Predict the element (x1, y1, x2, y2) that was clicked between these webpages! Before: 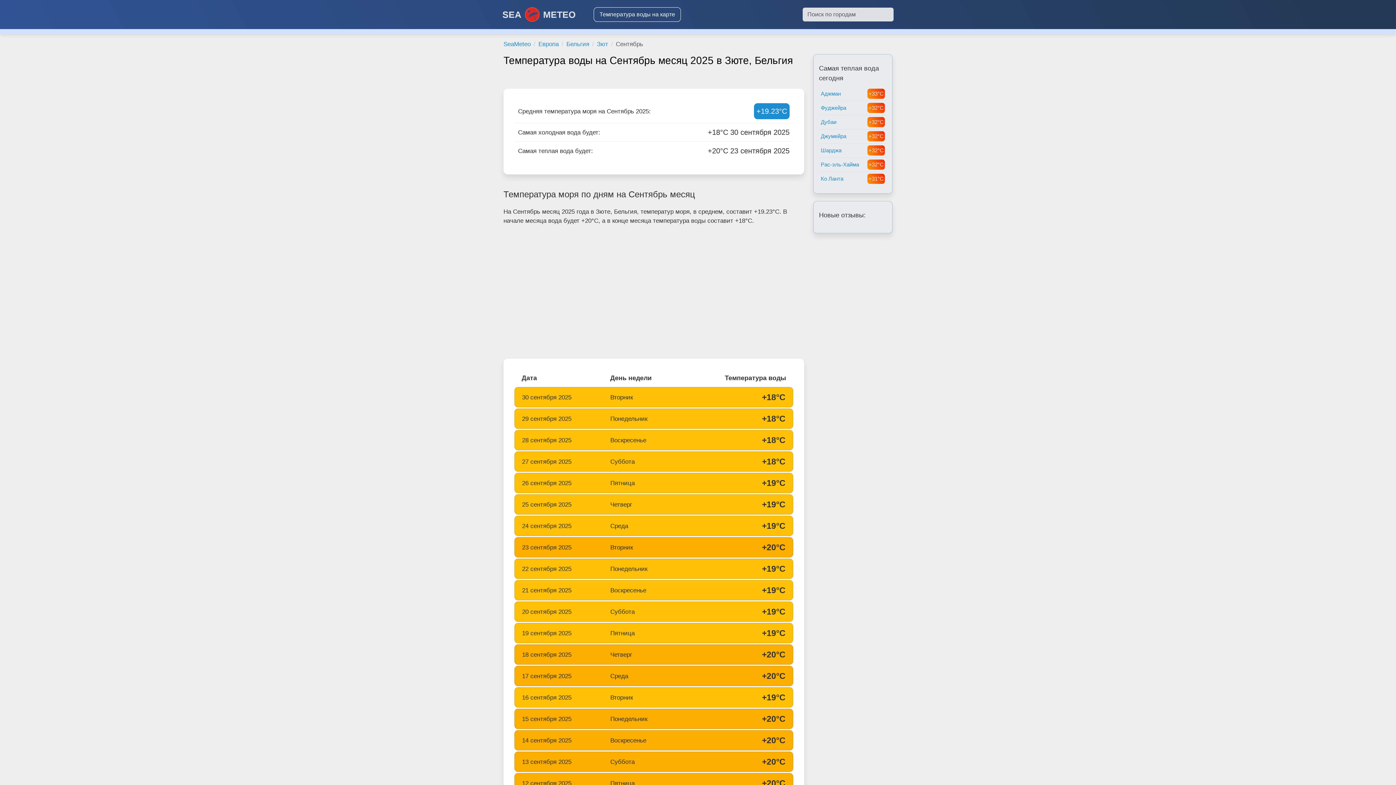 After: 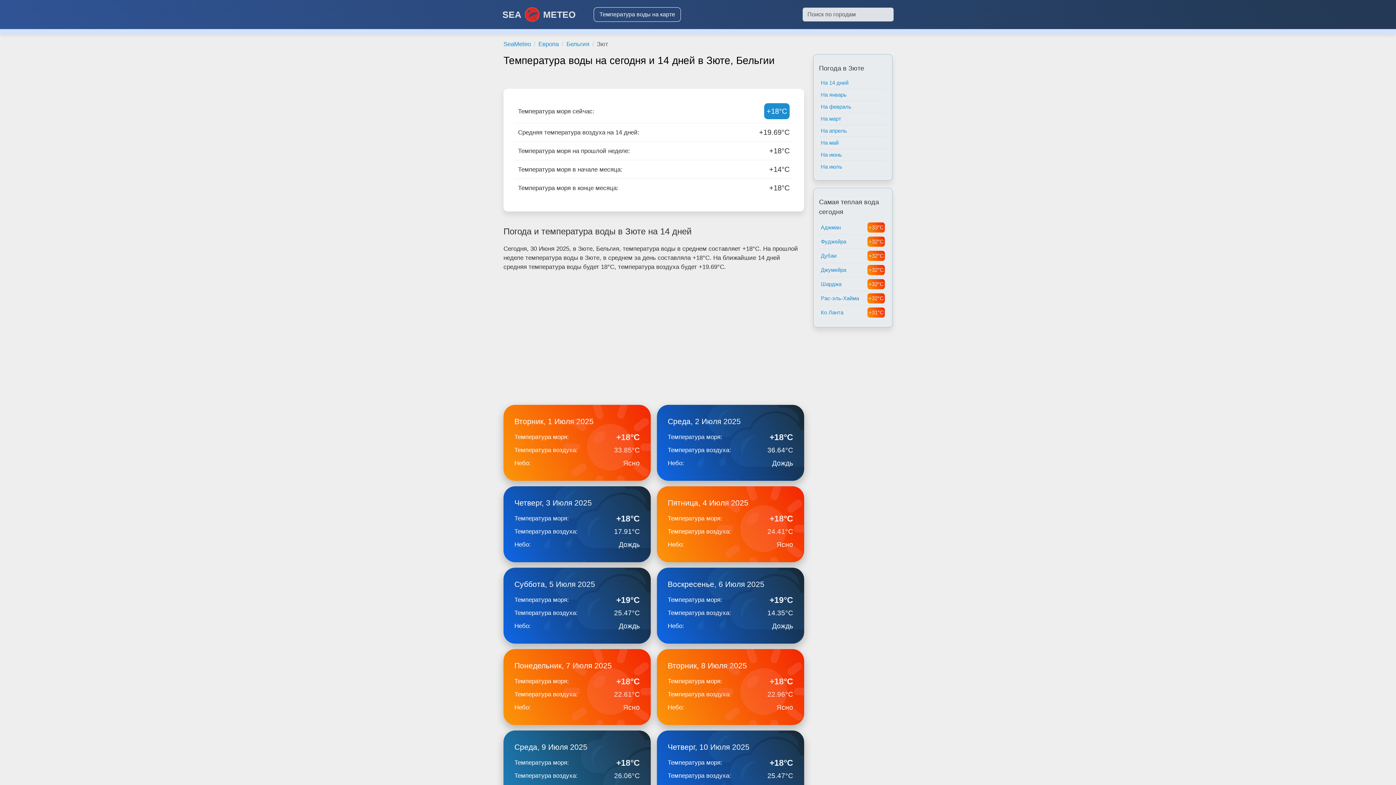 Action: bbox: (597, 40, 608, 47) label: Зют